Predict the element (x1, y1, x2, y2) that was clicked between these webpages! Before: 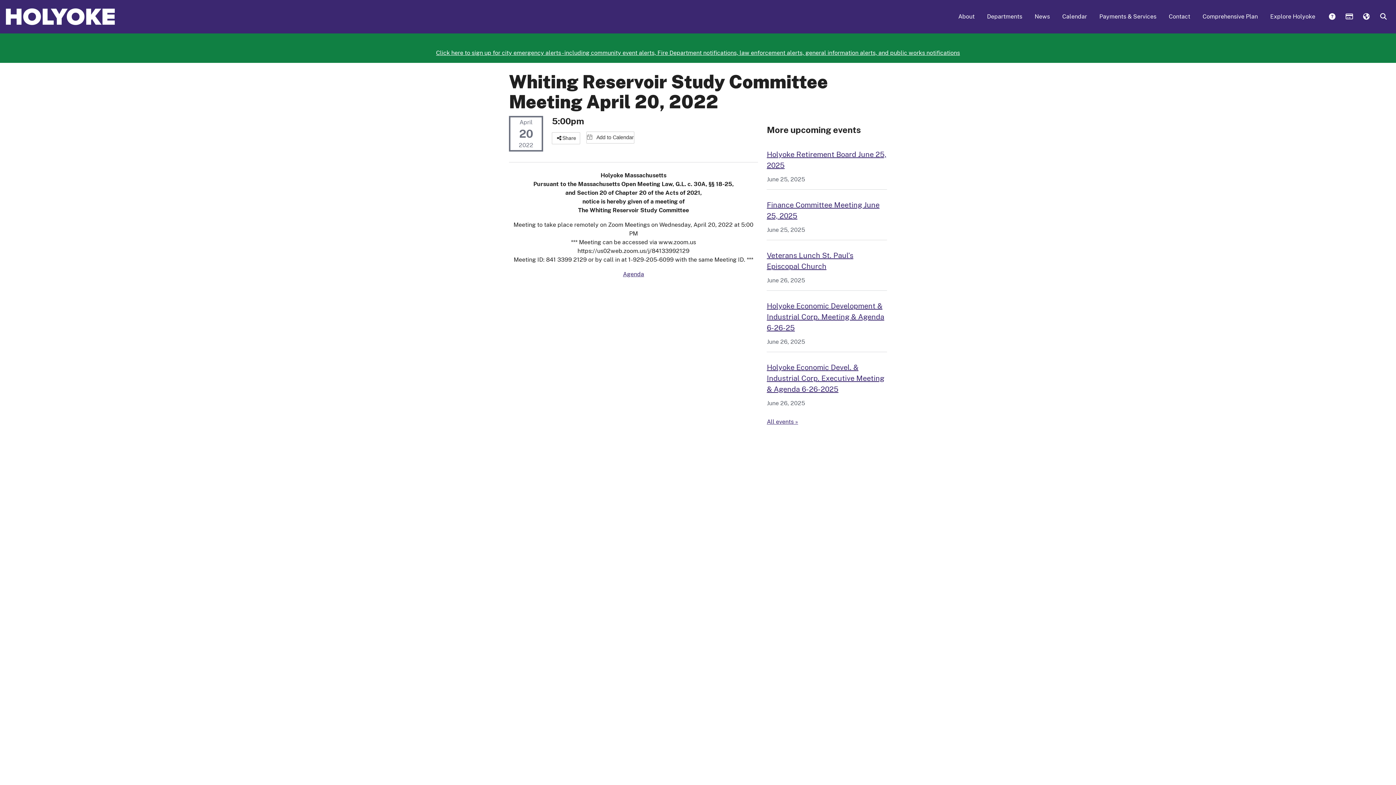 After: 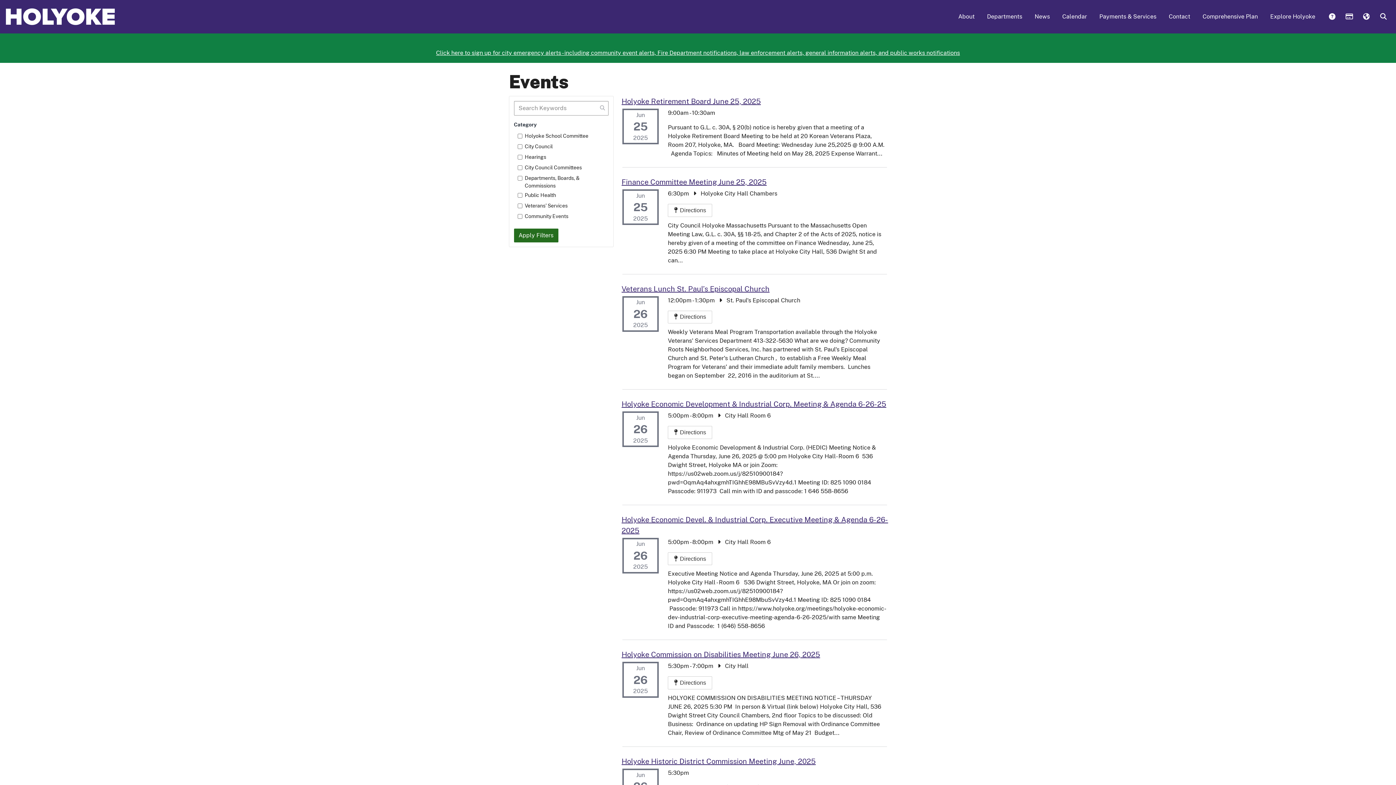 Action: label: All events » bbox: (767, 418, 798, 425)